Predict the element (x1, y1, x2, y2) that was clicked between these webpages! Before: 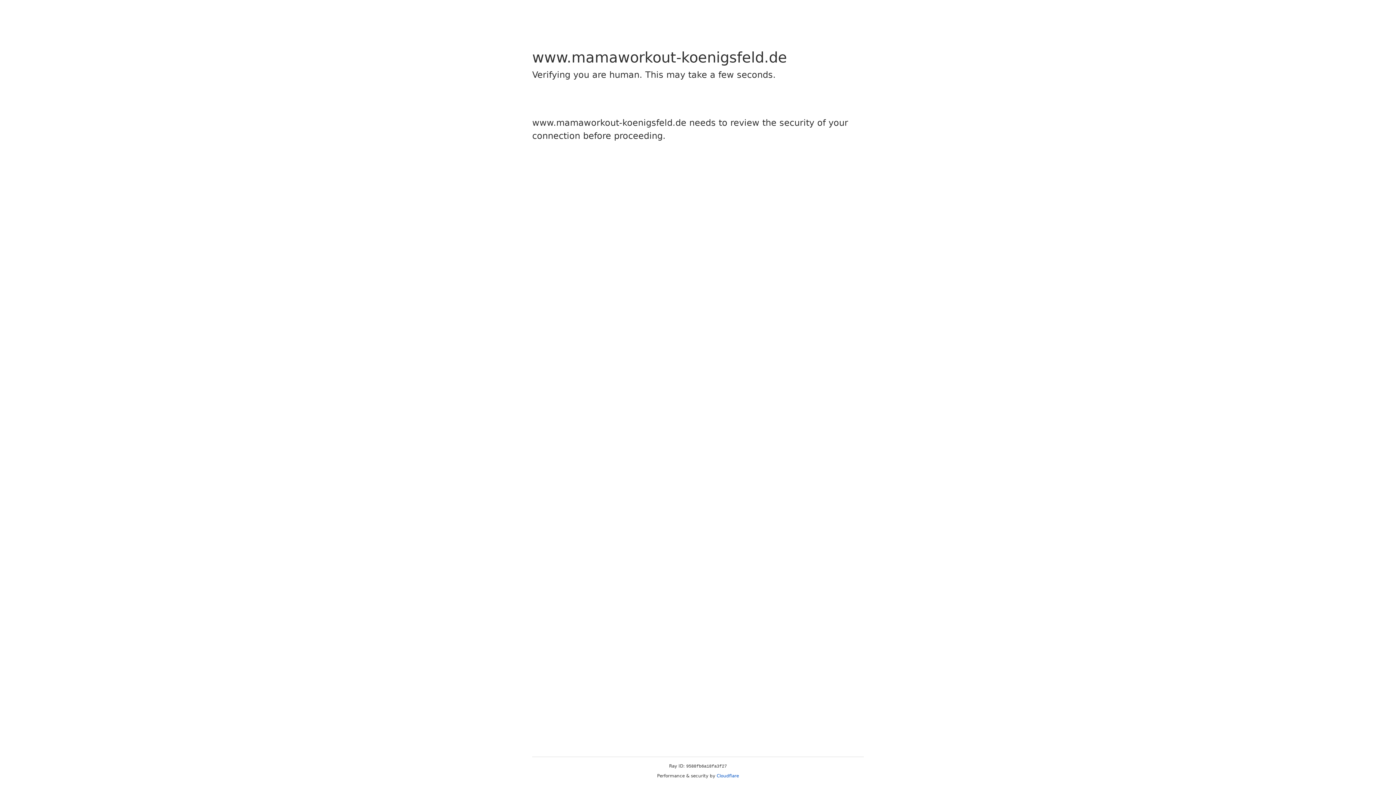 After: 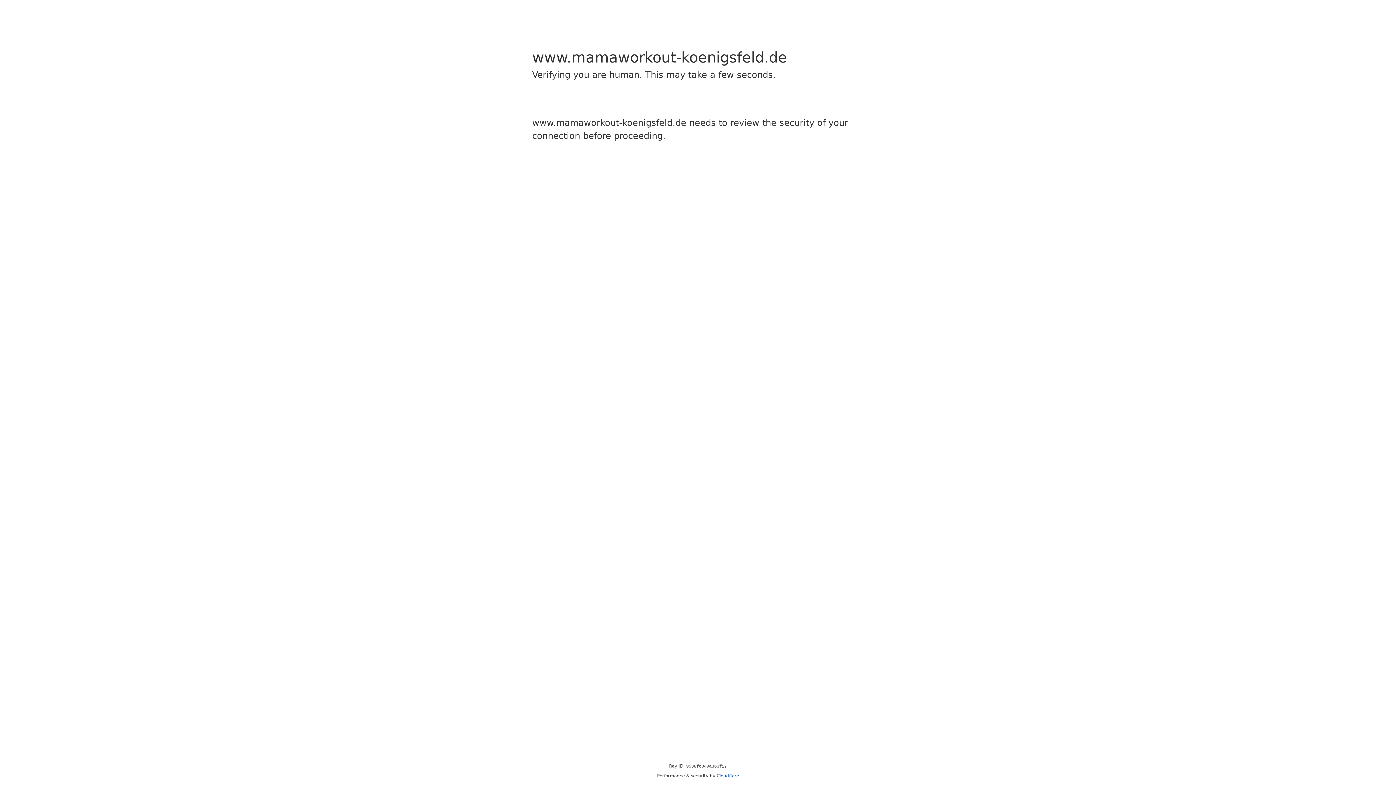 Action: bbox: (716, 773, 739, 778) label: Cloudflare